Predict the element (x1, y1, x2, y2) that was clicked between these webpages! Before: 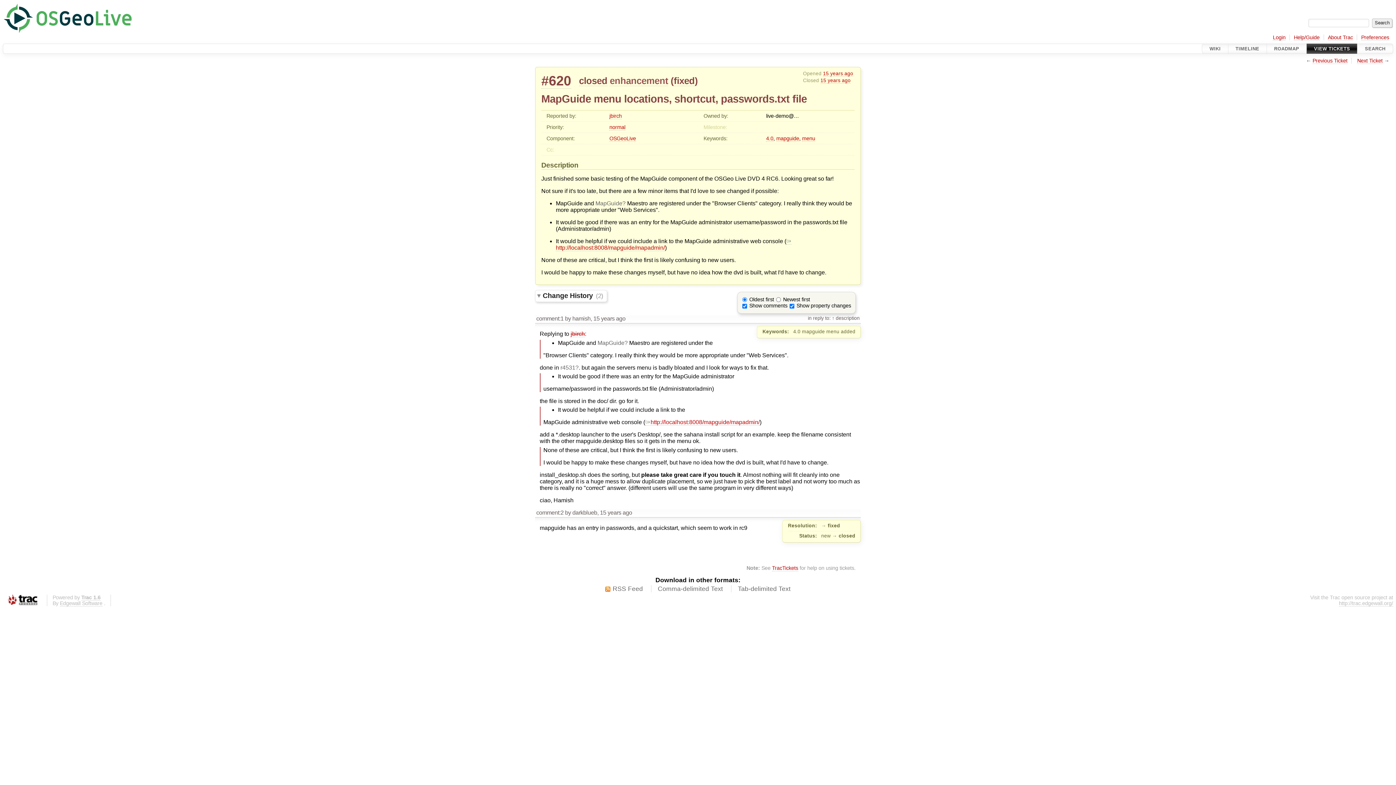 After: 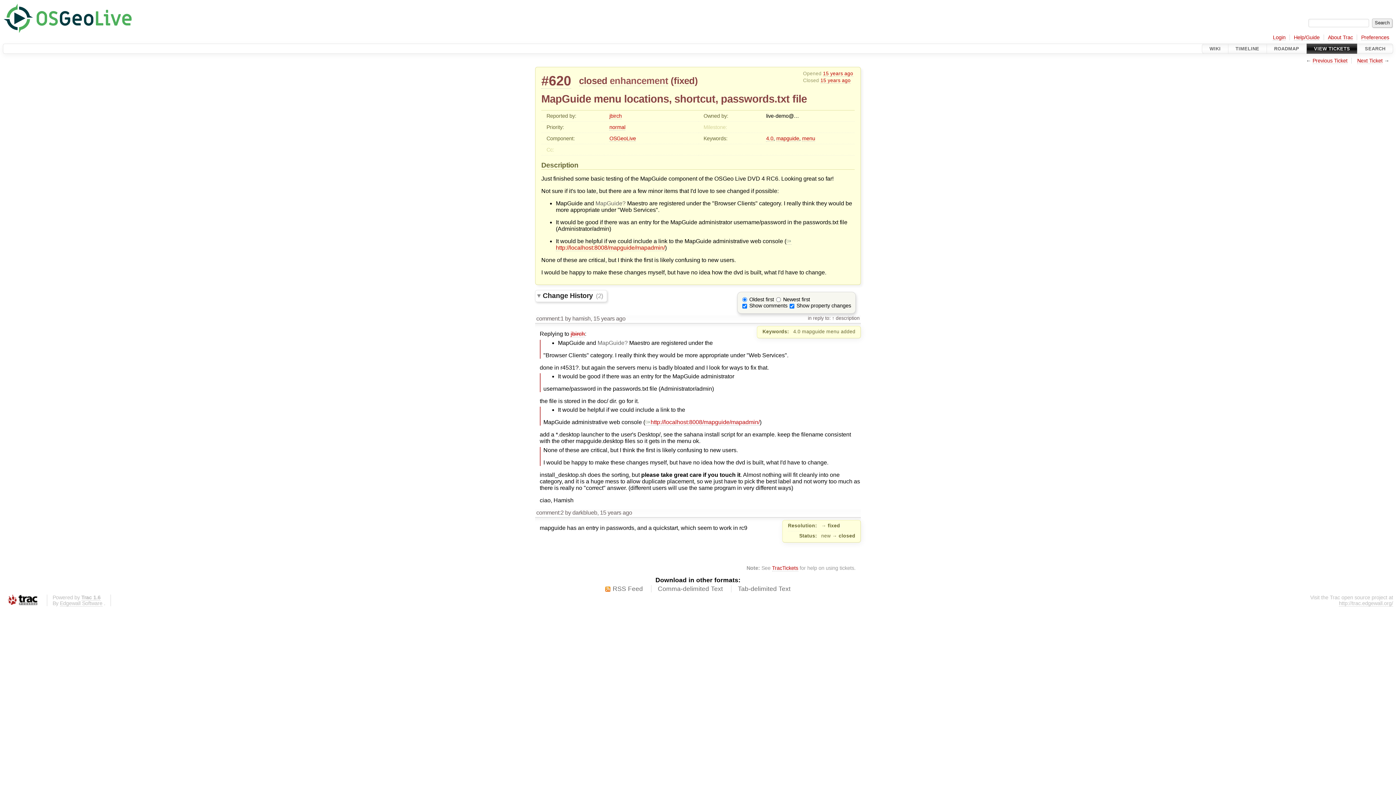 Action: bbox: (560, 364, 578, 370) label: r4531